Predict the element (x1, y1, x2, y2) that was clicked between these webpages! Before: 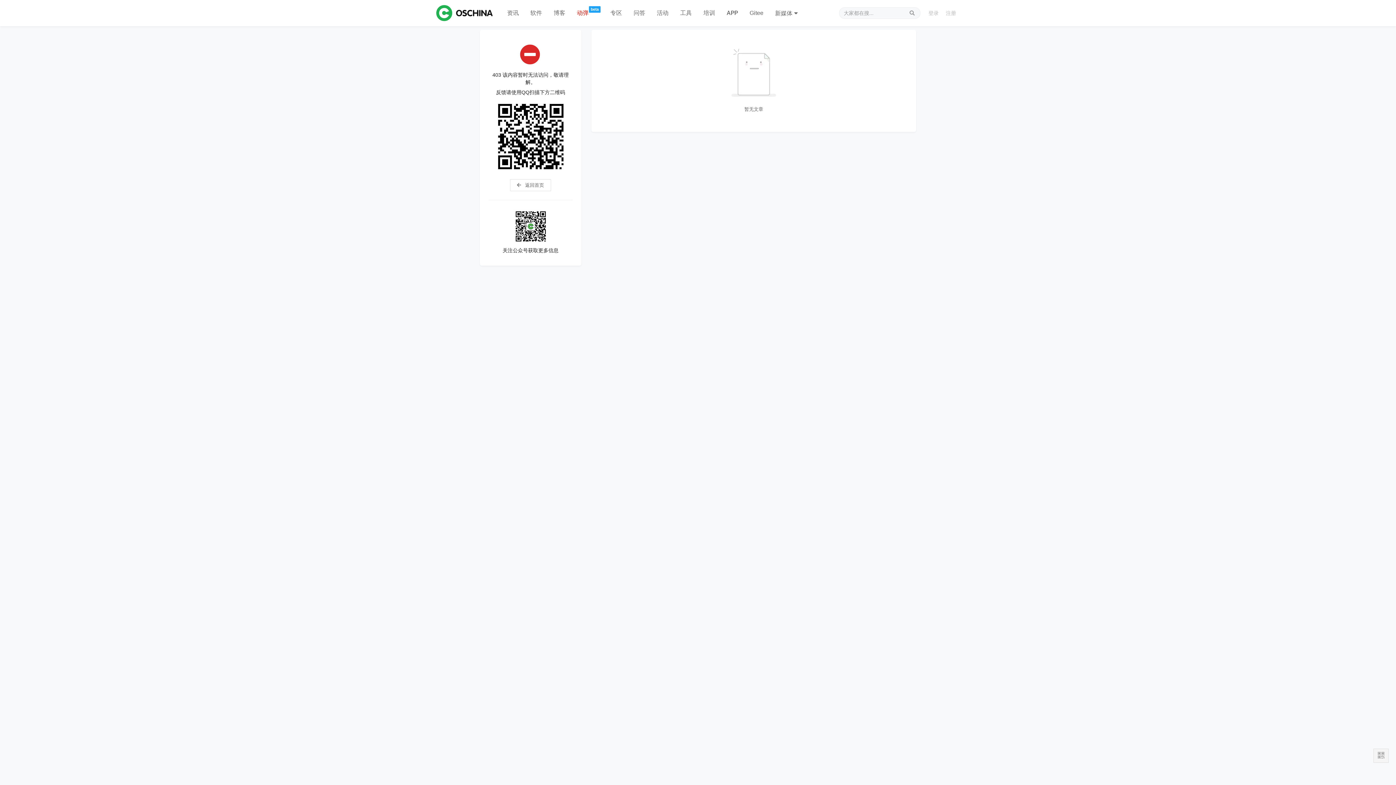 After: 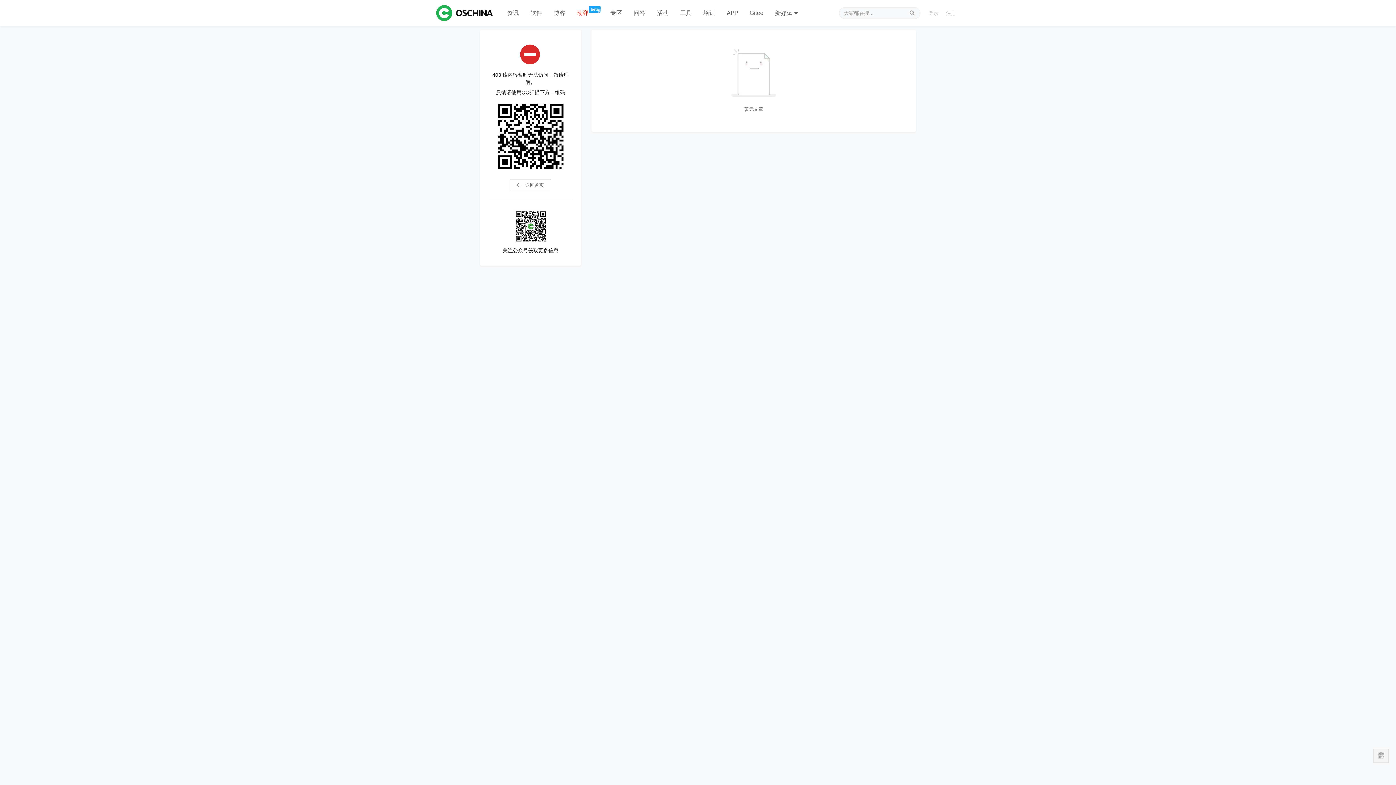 Action: label: 动弹 bbox: (571, 0, 594, 26)